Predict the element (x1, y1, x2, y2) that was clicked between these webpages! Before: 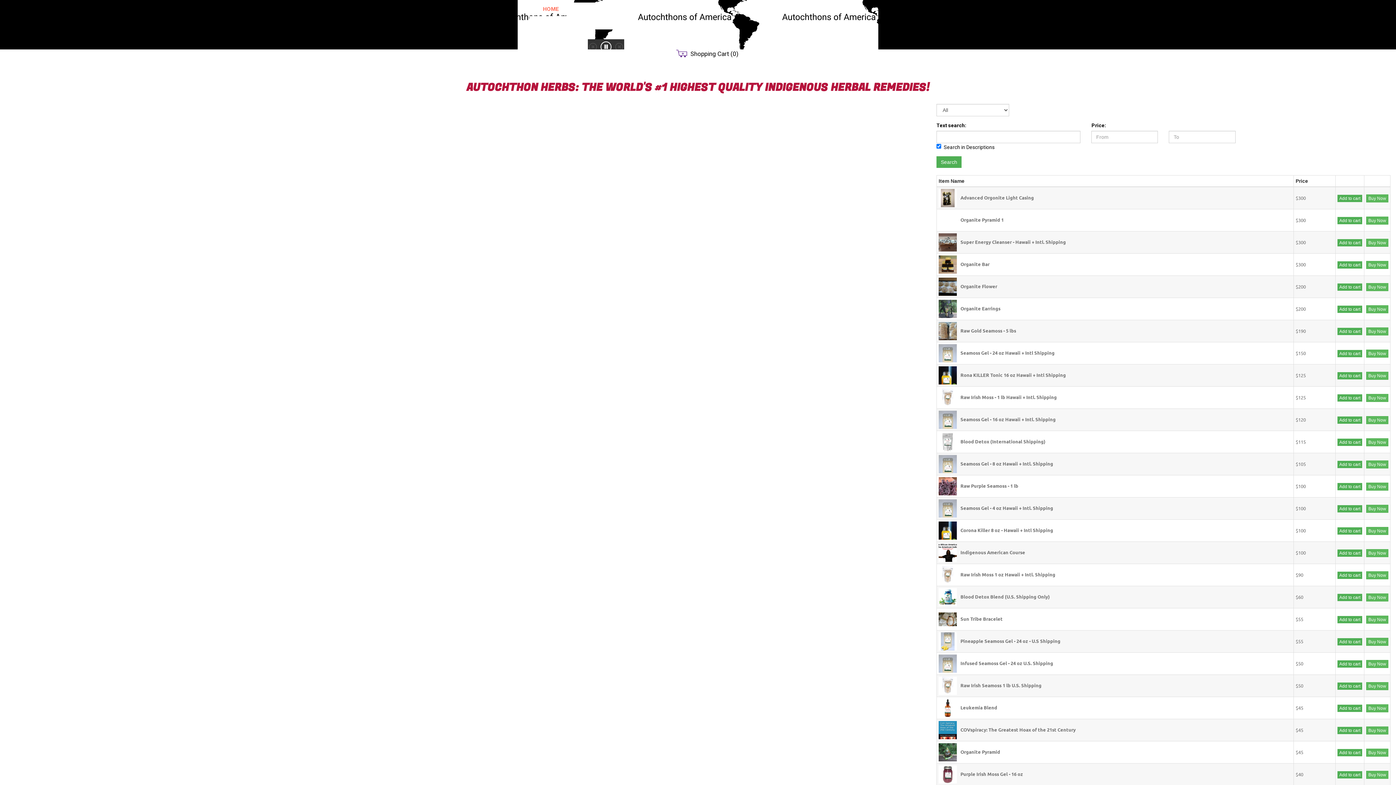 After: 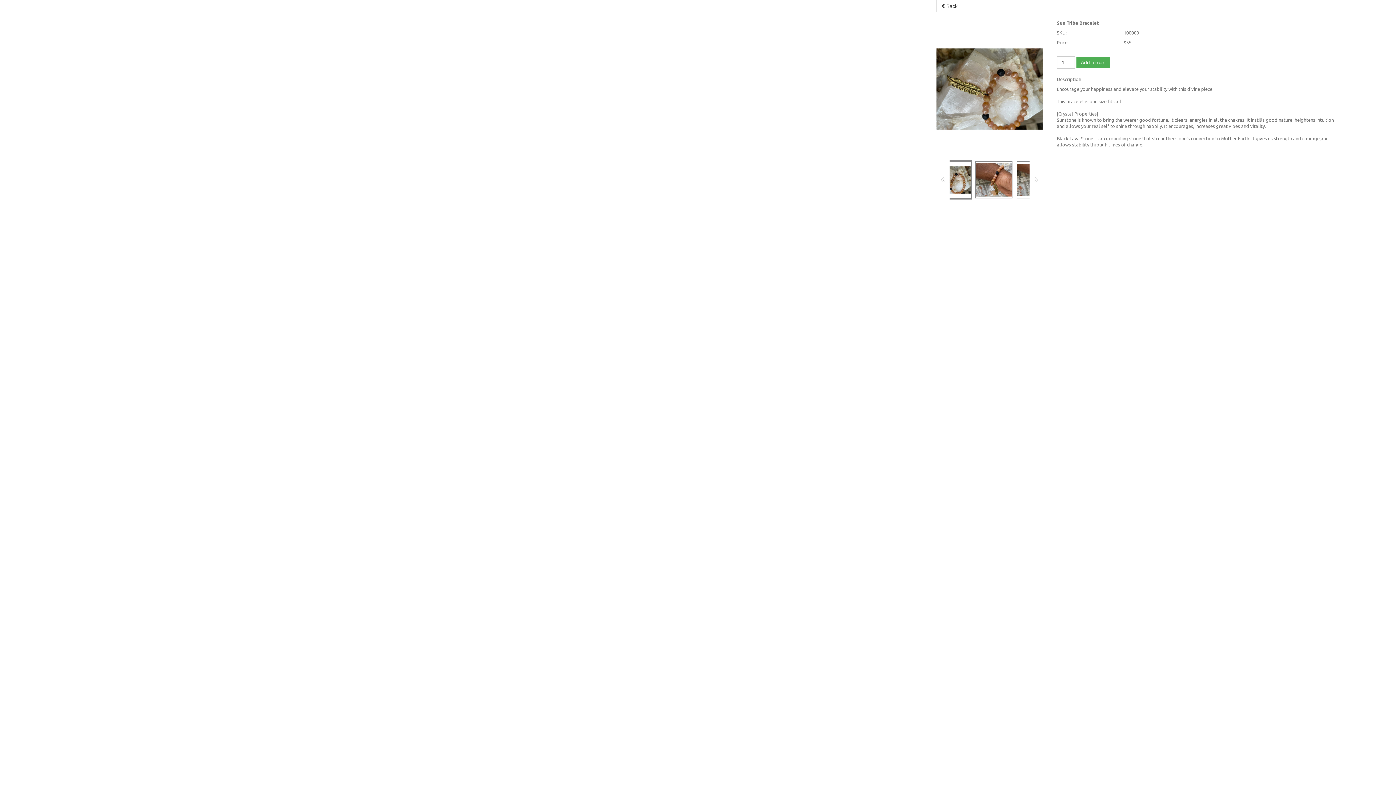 Action: bbox: (938, 615, 1002, 622) label: Sun Tribe Bracelet